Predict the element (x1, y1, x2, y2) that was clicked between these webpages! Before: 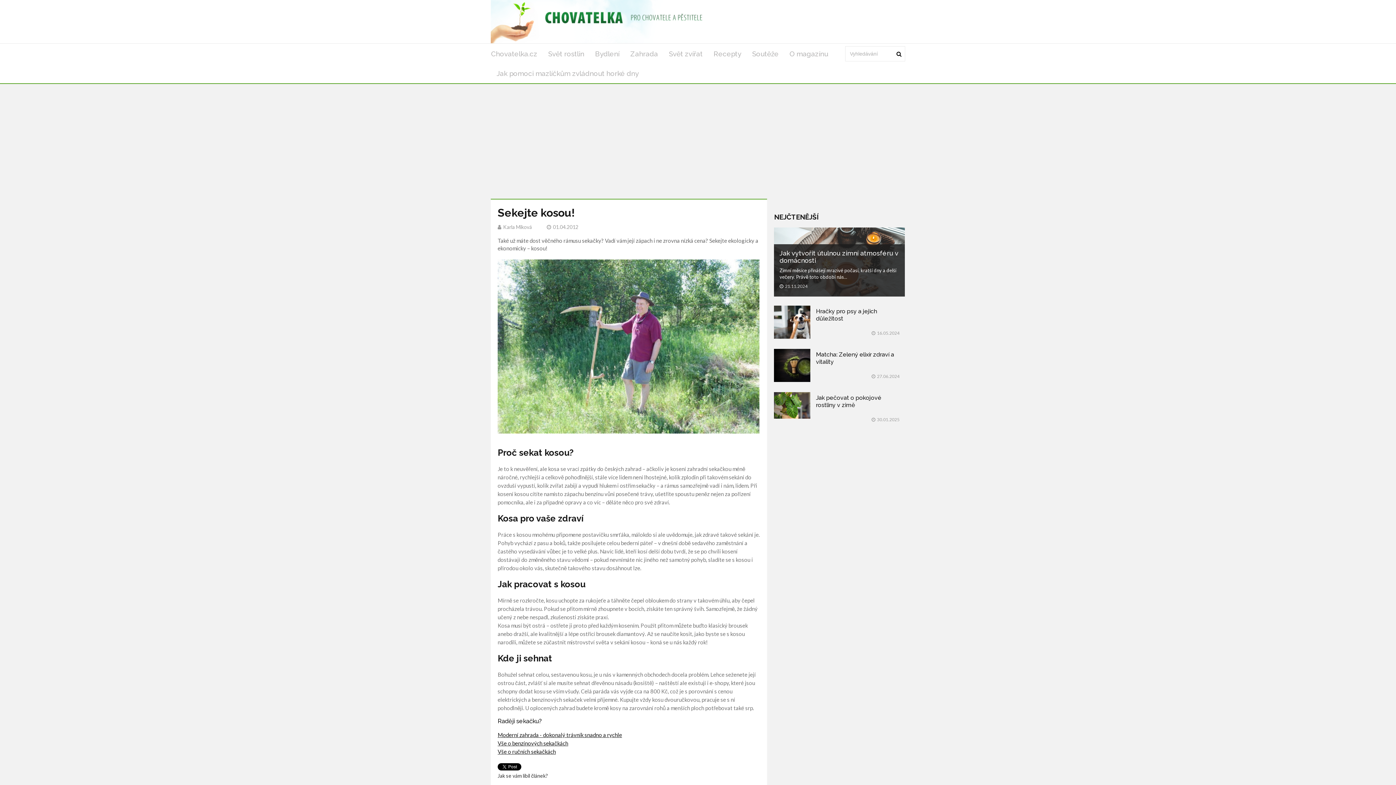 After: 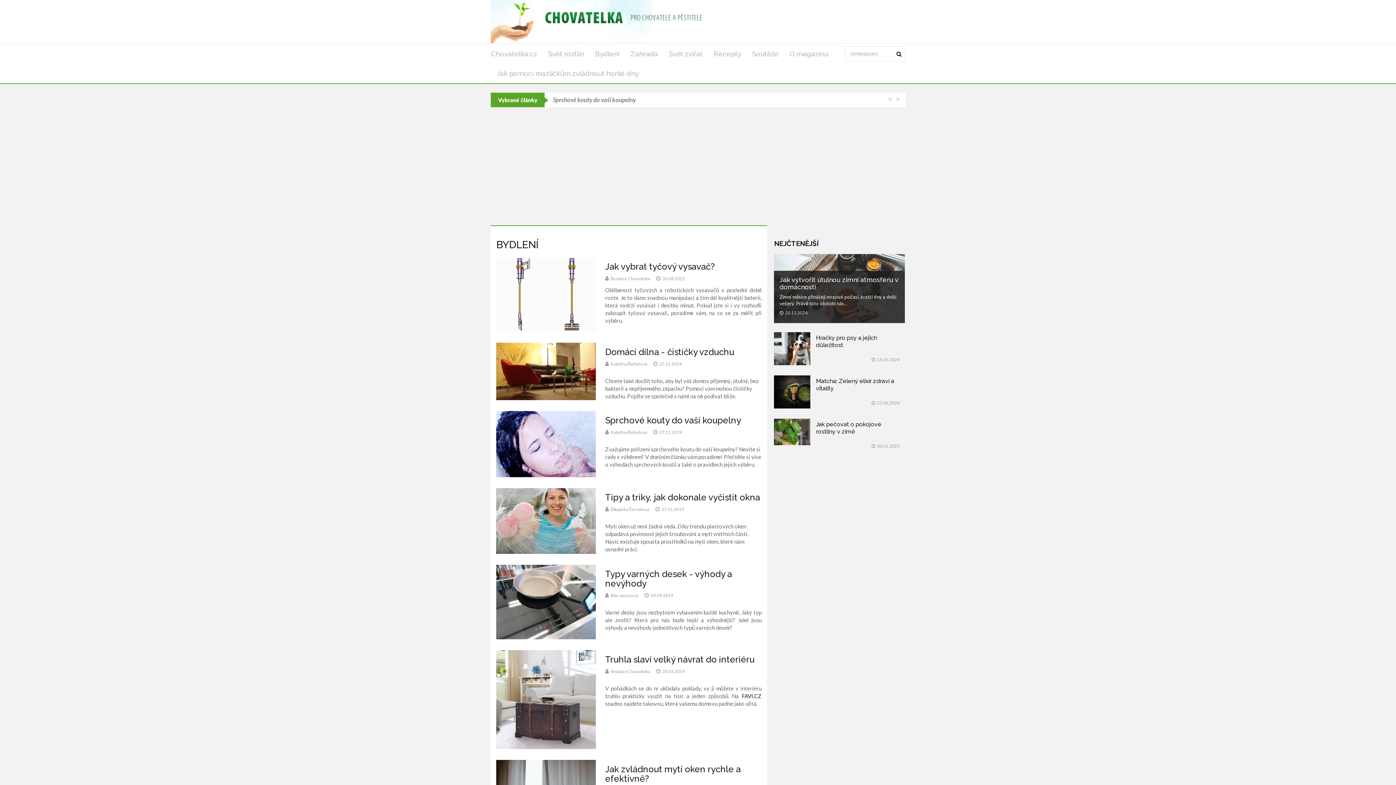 Action: bbox: (589, 44, 625, 63) label: Bydlení